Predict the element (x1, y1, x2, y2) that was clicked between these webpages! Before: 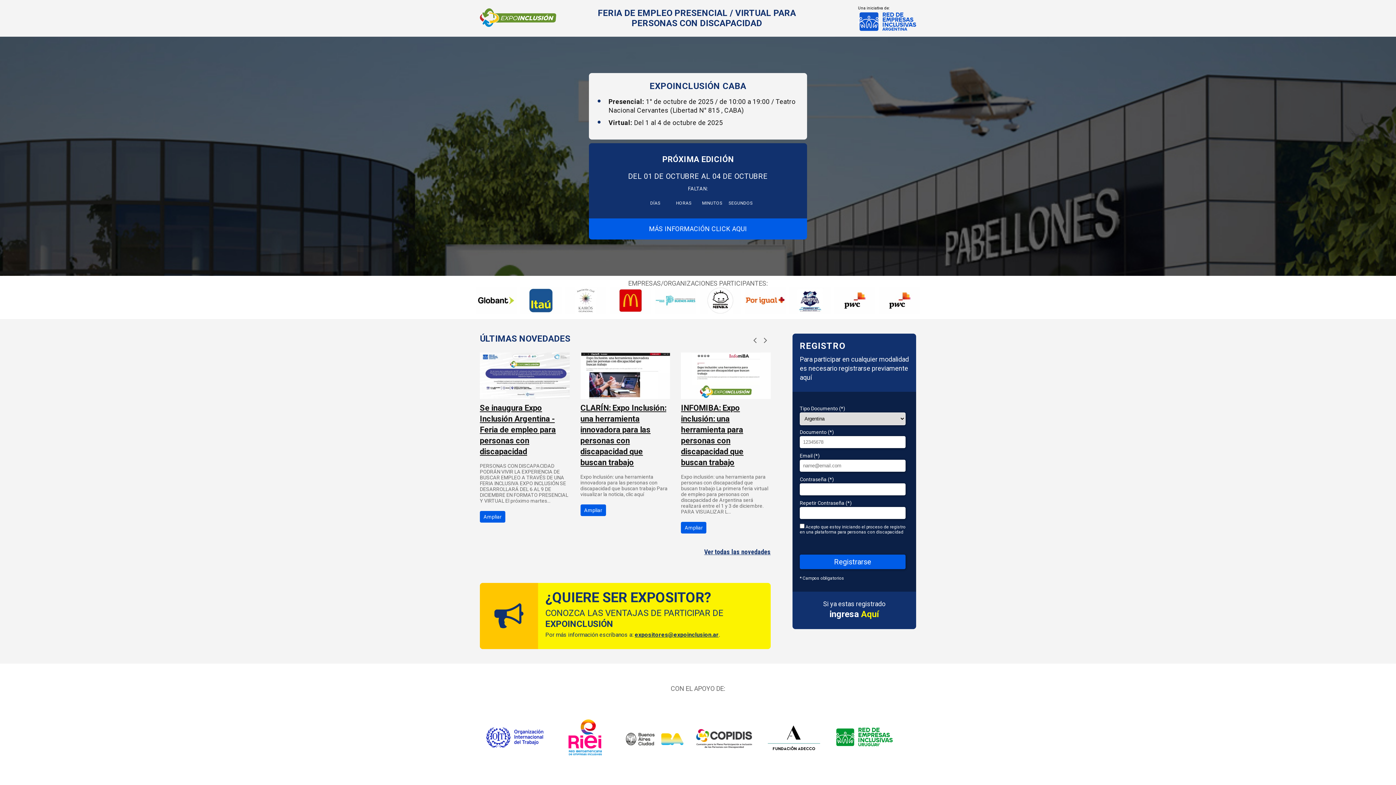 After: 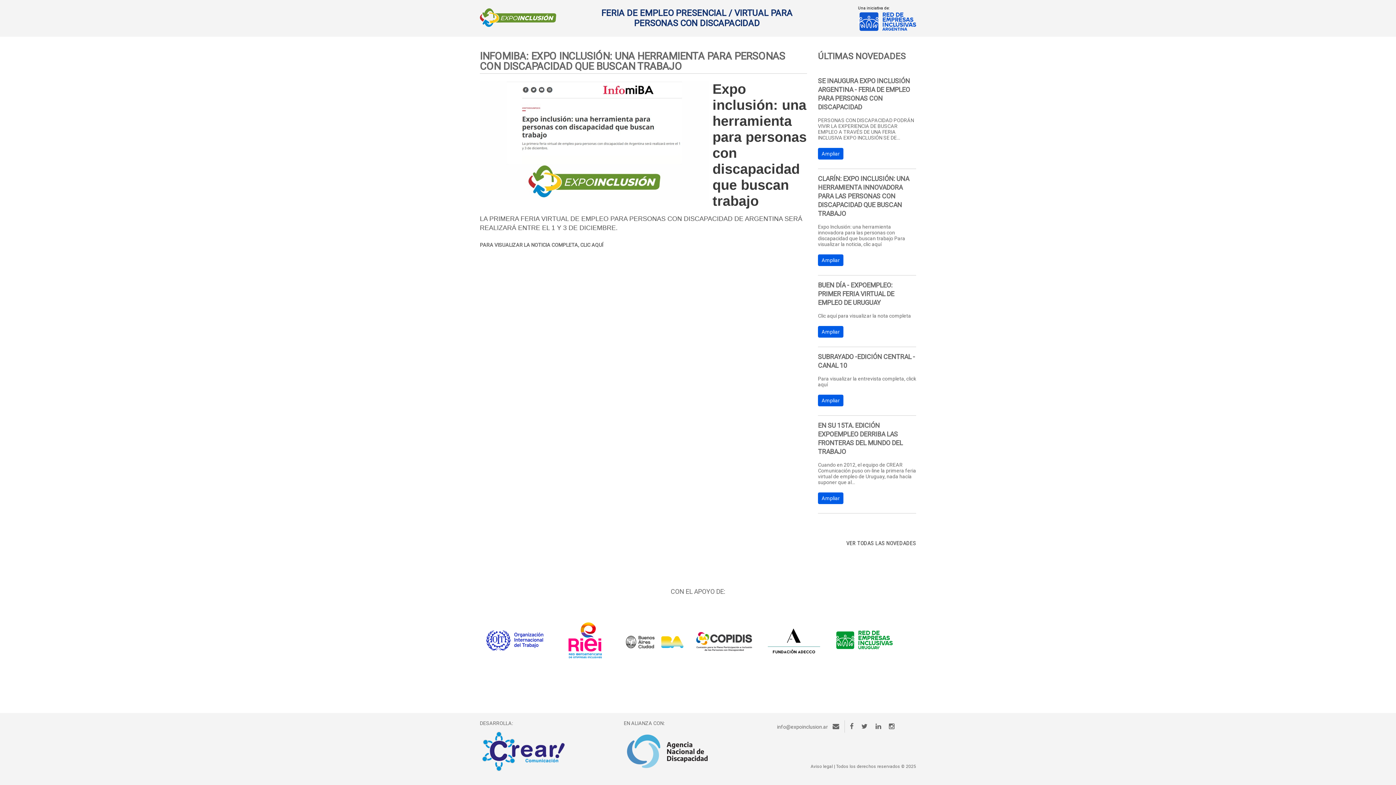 Action: bbox: (681, 352, 770, 399)